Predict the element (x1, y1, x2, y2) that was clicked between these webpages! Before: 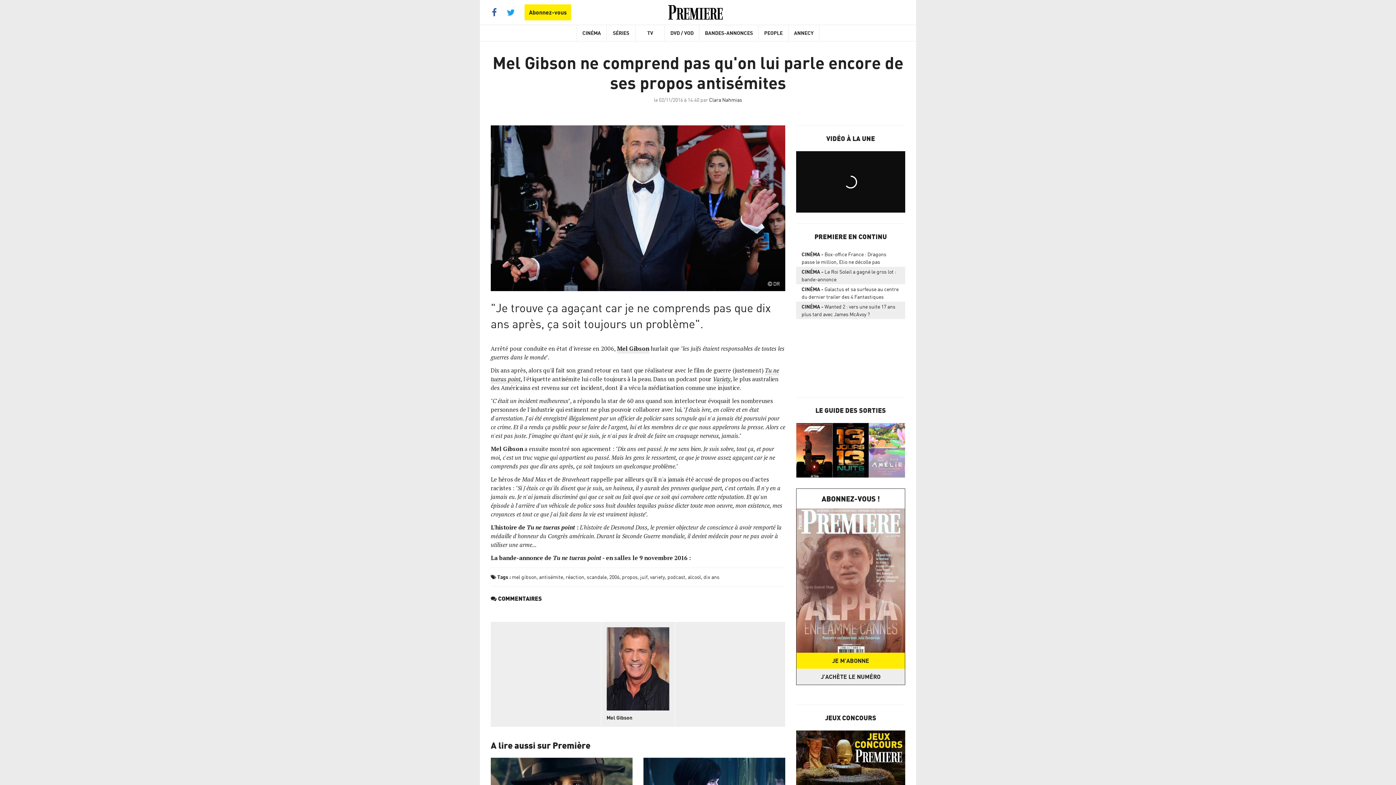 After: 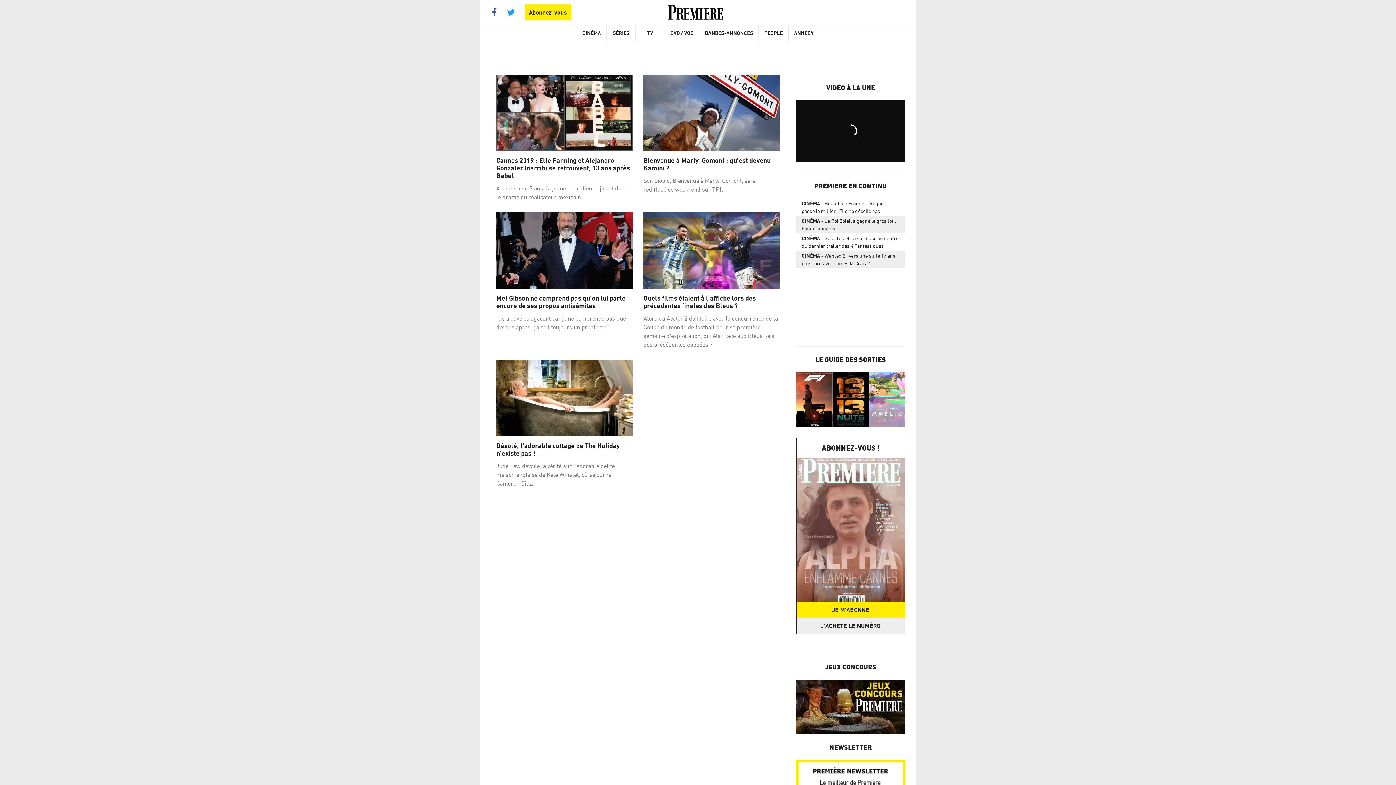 Action: bbox: (609, 574, 619, 580) label: 2006